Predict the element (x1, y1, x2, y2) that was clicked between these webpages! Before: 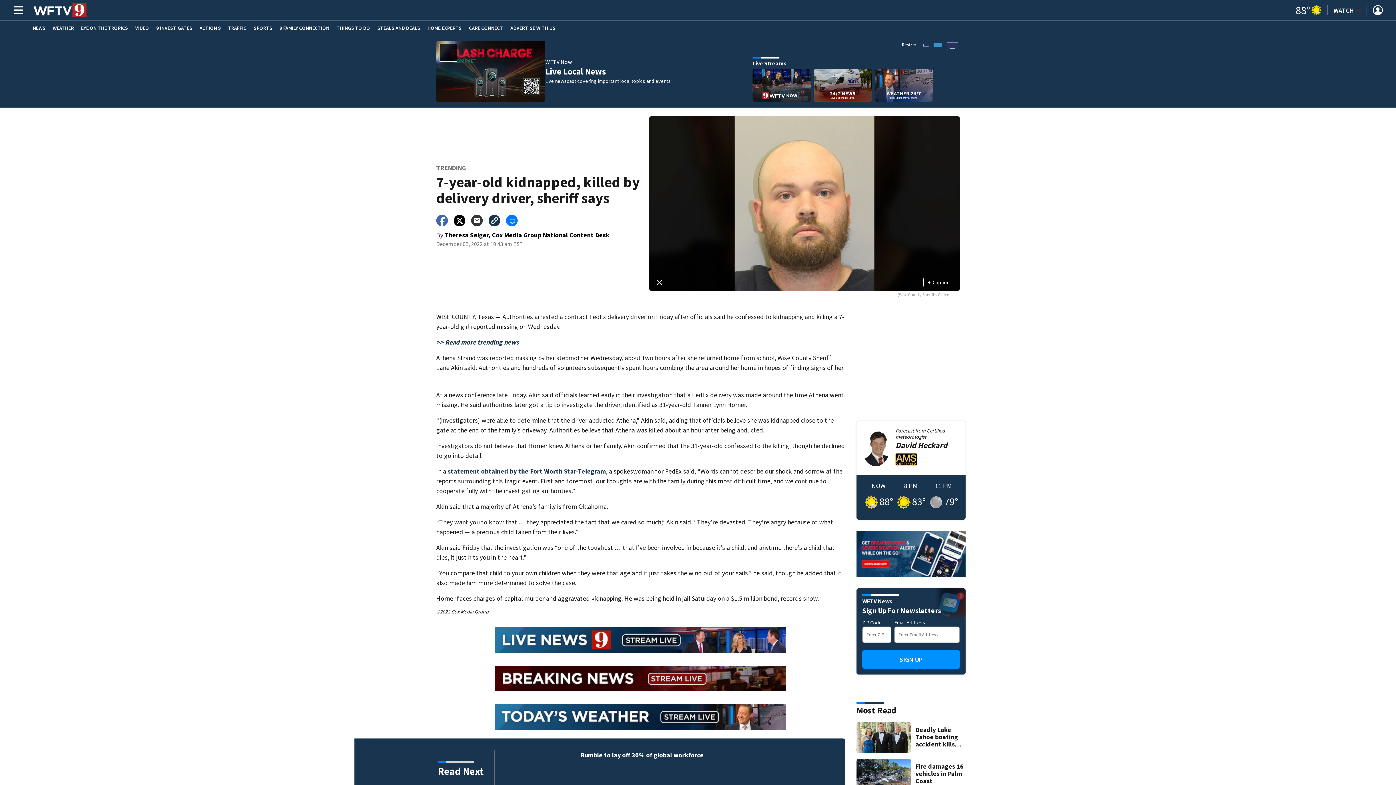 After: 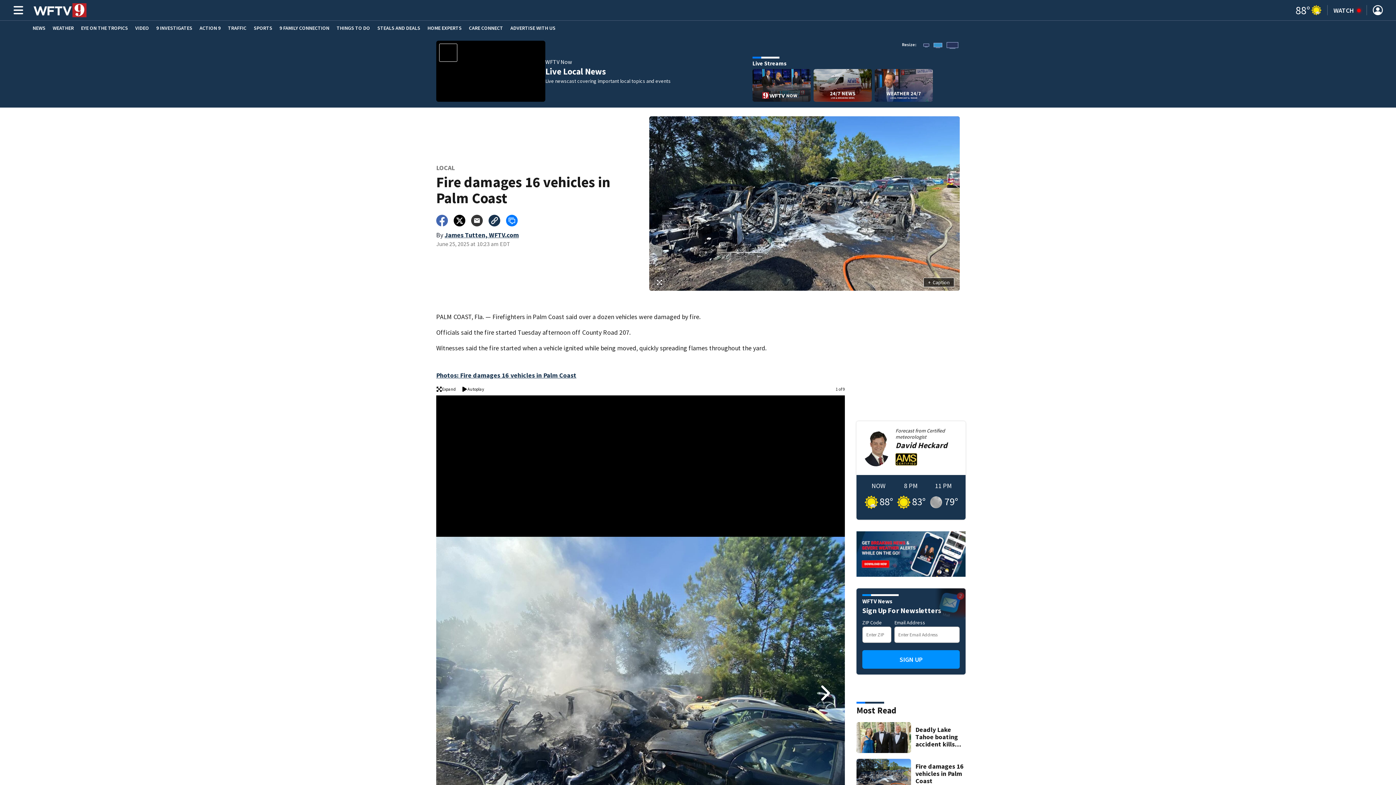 Action: bbox: (856, 759, 911, 789)